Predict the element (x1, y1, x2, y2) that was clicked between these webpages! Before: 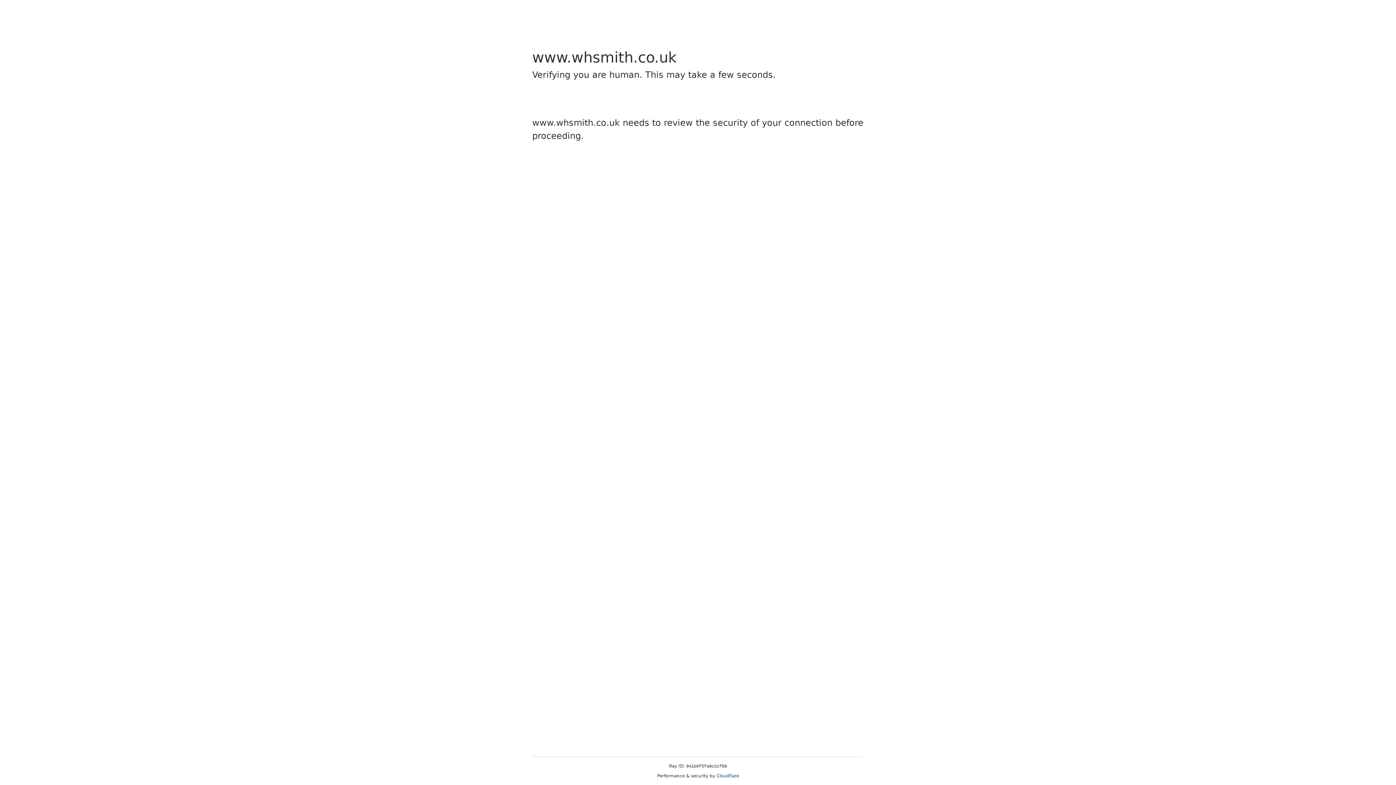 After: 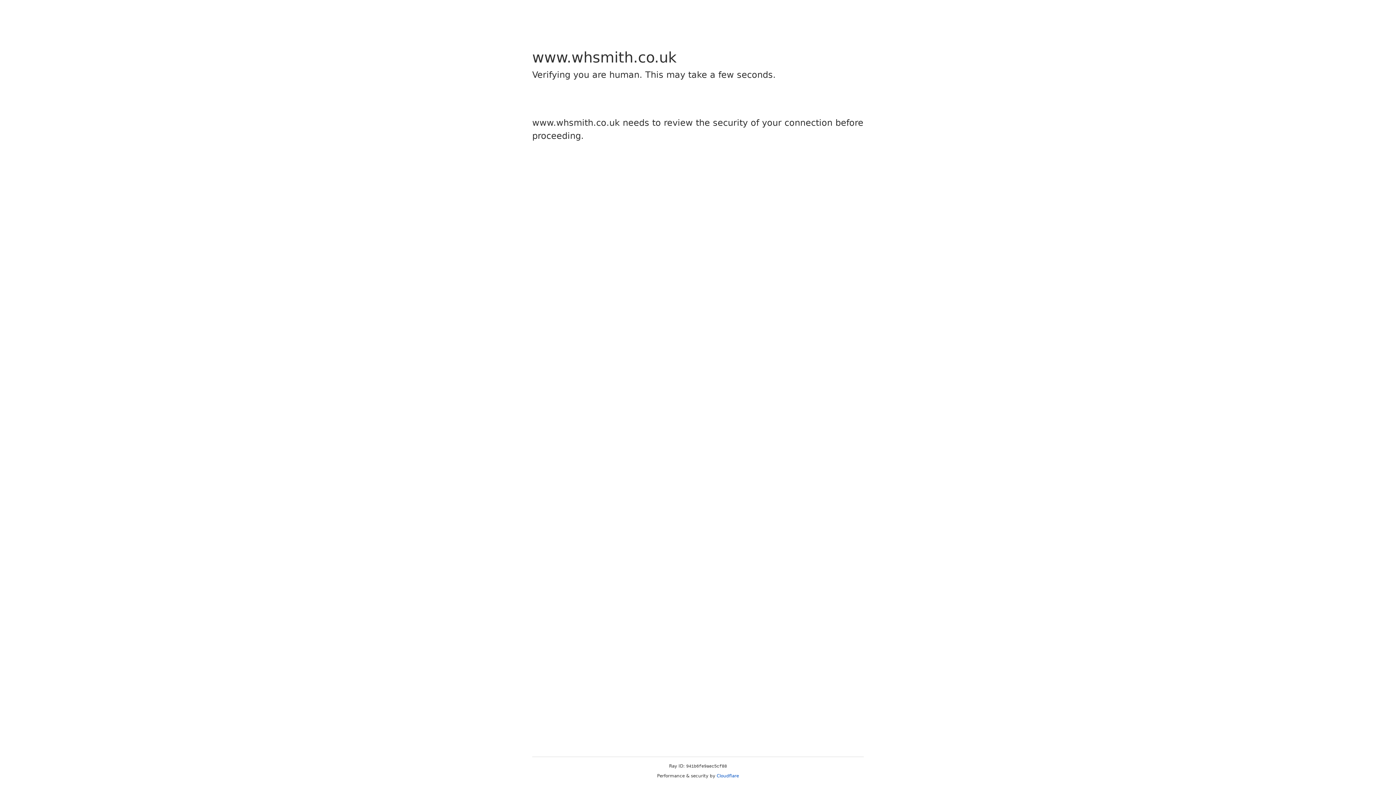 Action: label: Cloudflare bbox: (716, 773, 739, 778)